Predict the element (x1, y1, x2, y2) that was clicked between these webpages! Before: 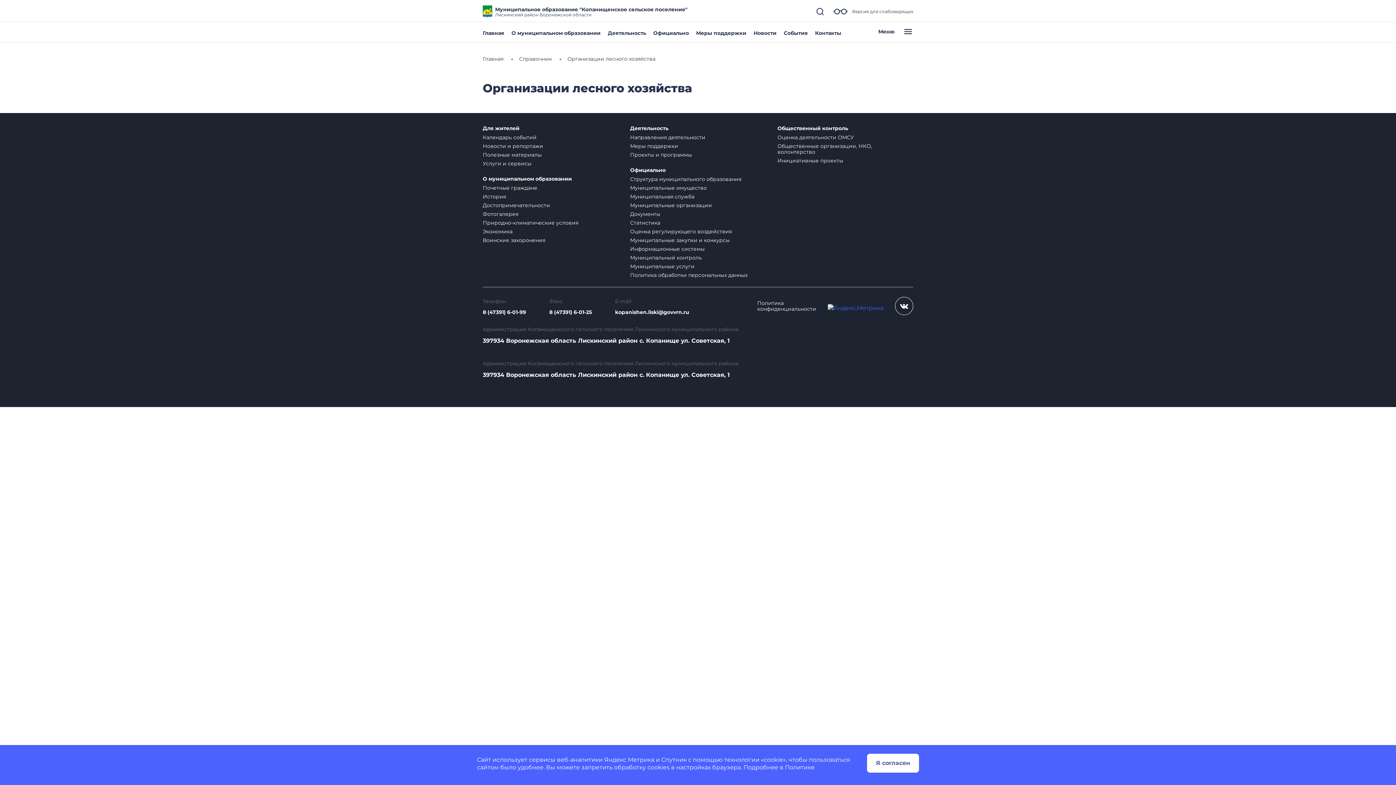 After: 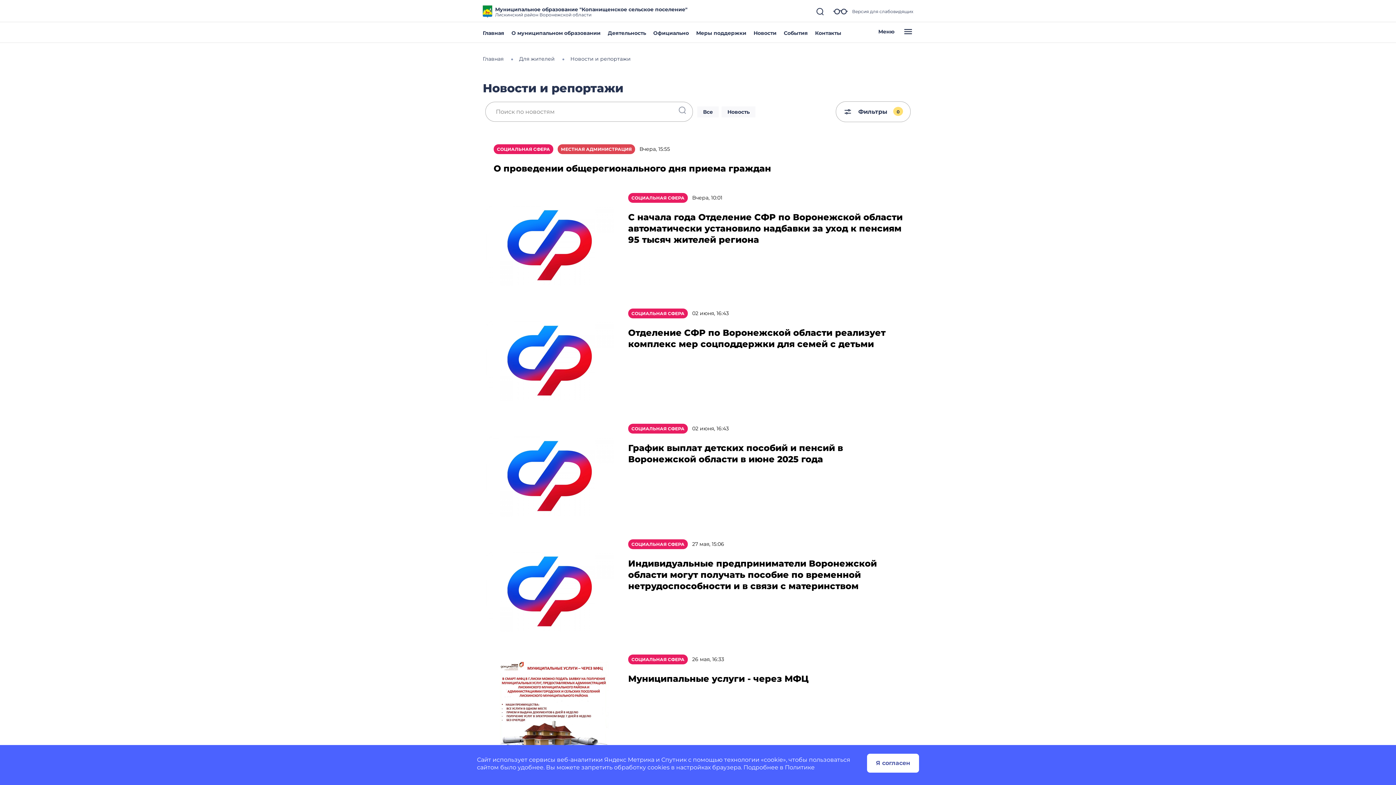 Action: label: Новости и репортажи bbox: (482, 142, 543, 149)